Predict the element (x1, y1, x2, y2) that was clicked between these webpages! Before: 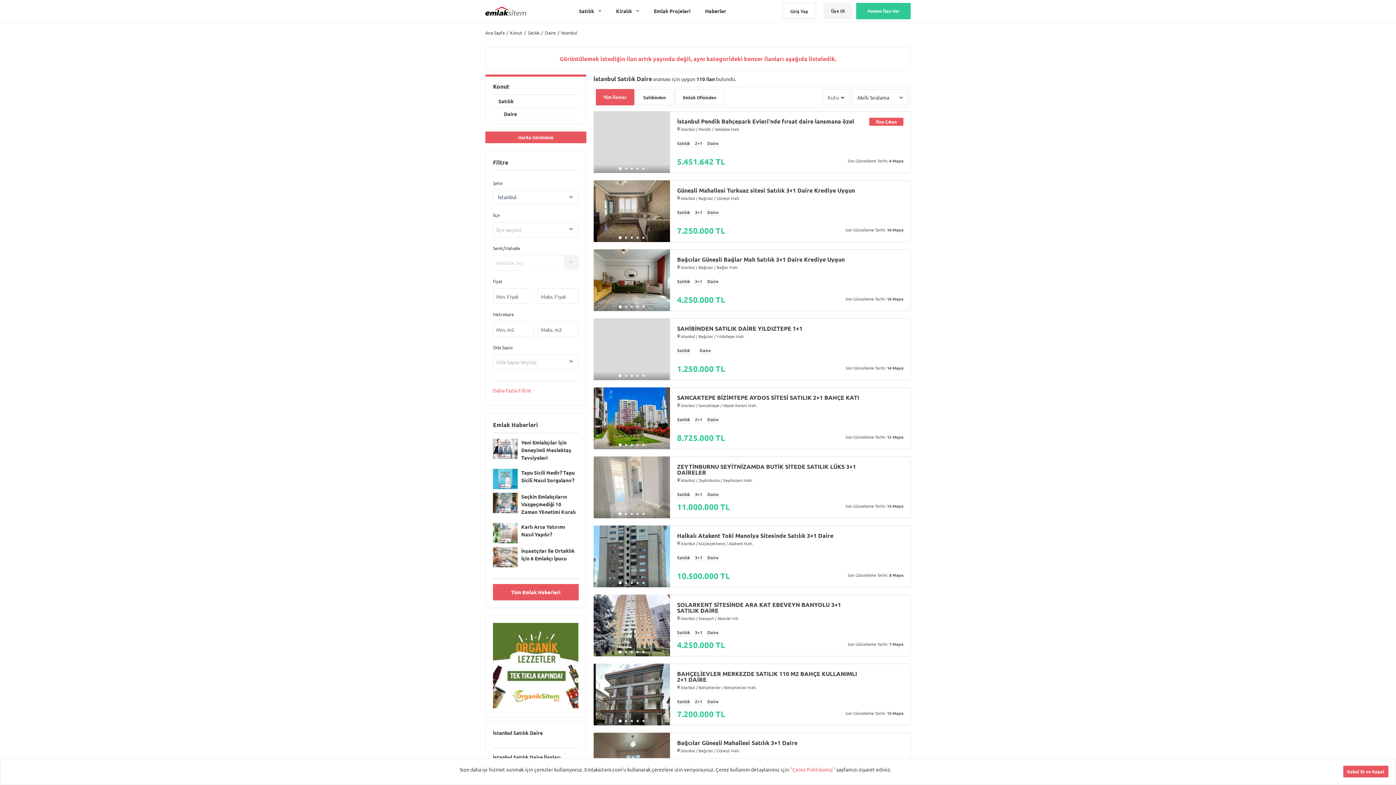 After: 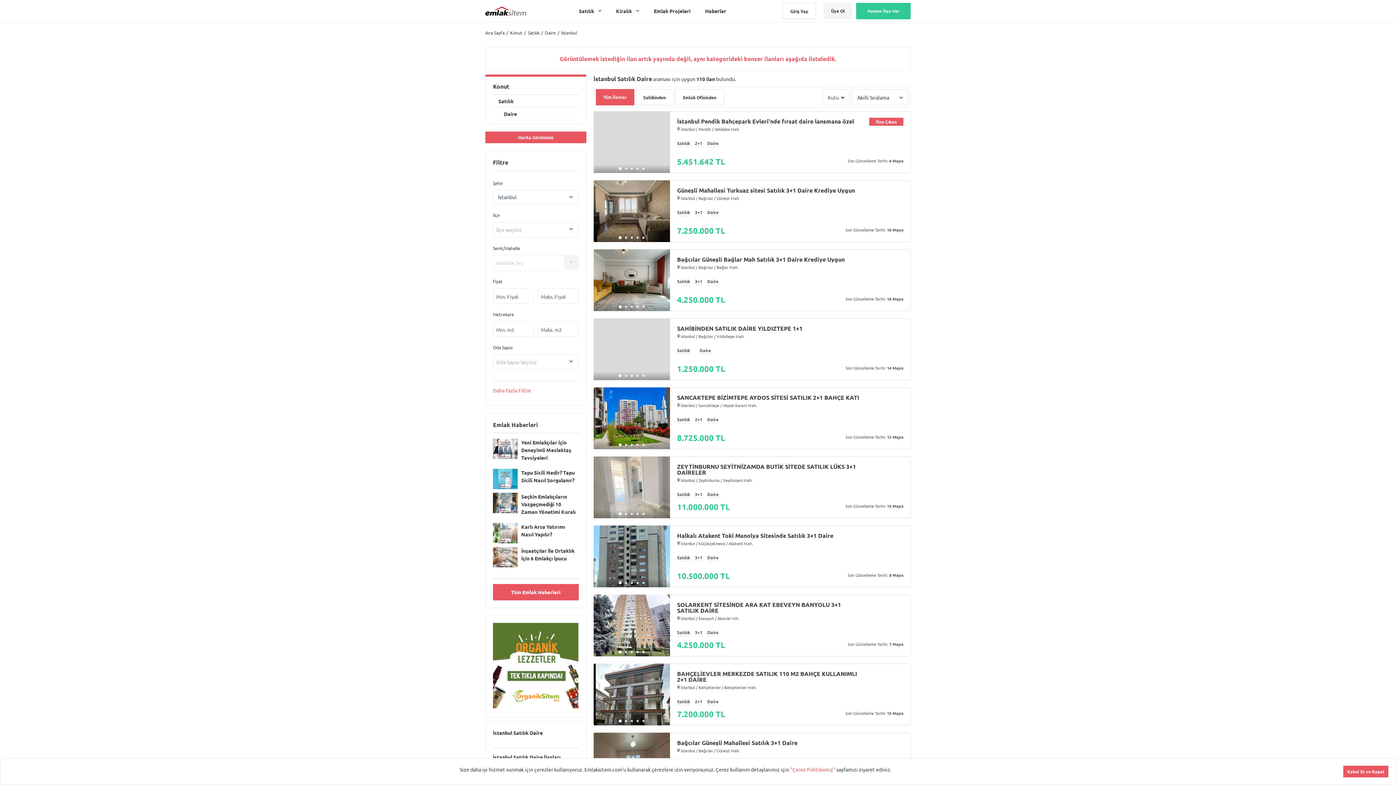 Action: label: Karlı Arsa Yatırımı Nasıl Yapılır? bbox: (493, 523, 578, 538)